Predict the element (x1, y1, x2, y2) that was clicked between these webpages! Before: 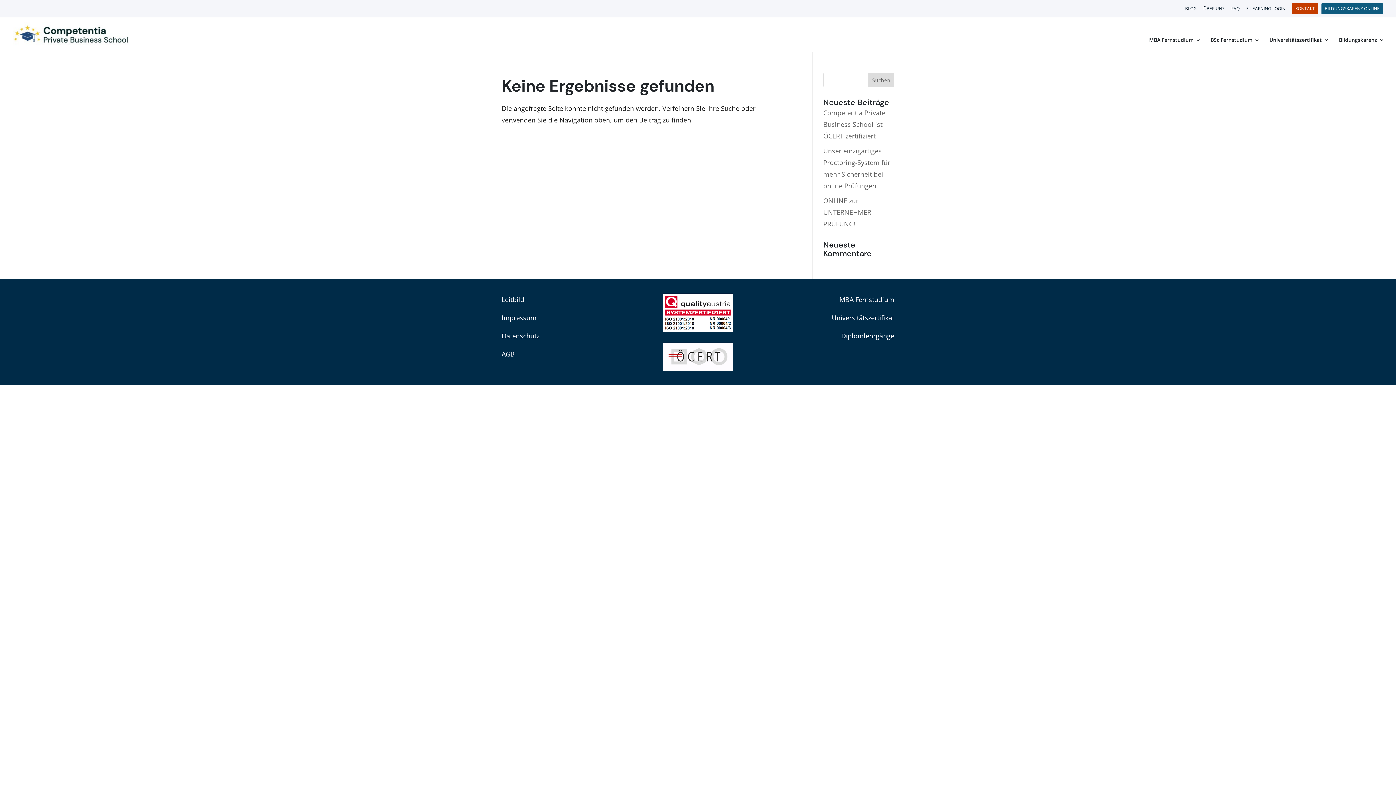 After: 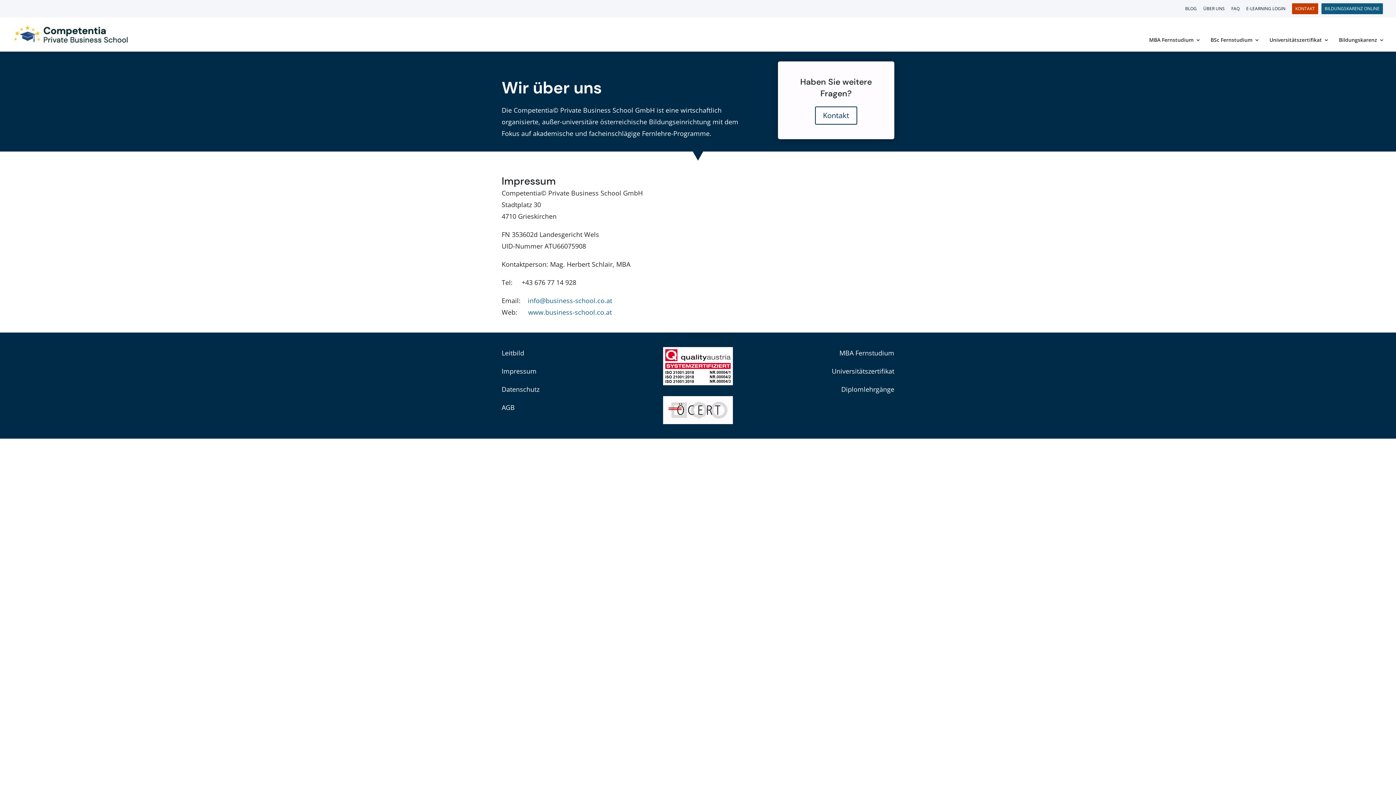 Action: label: ÜBER UNS bbox: (1203, 6, 1225, 14)